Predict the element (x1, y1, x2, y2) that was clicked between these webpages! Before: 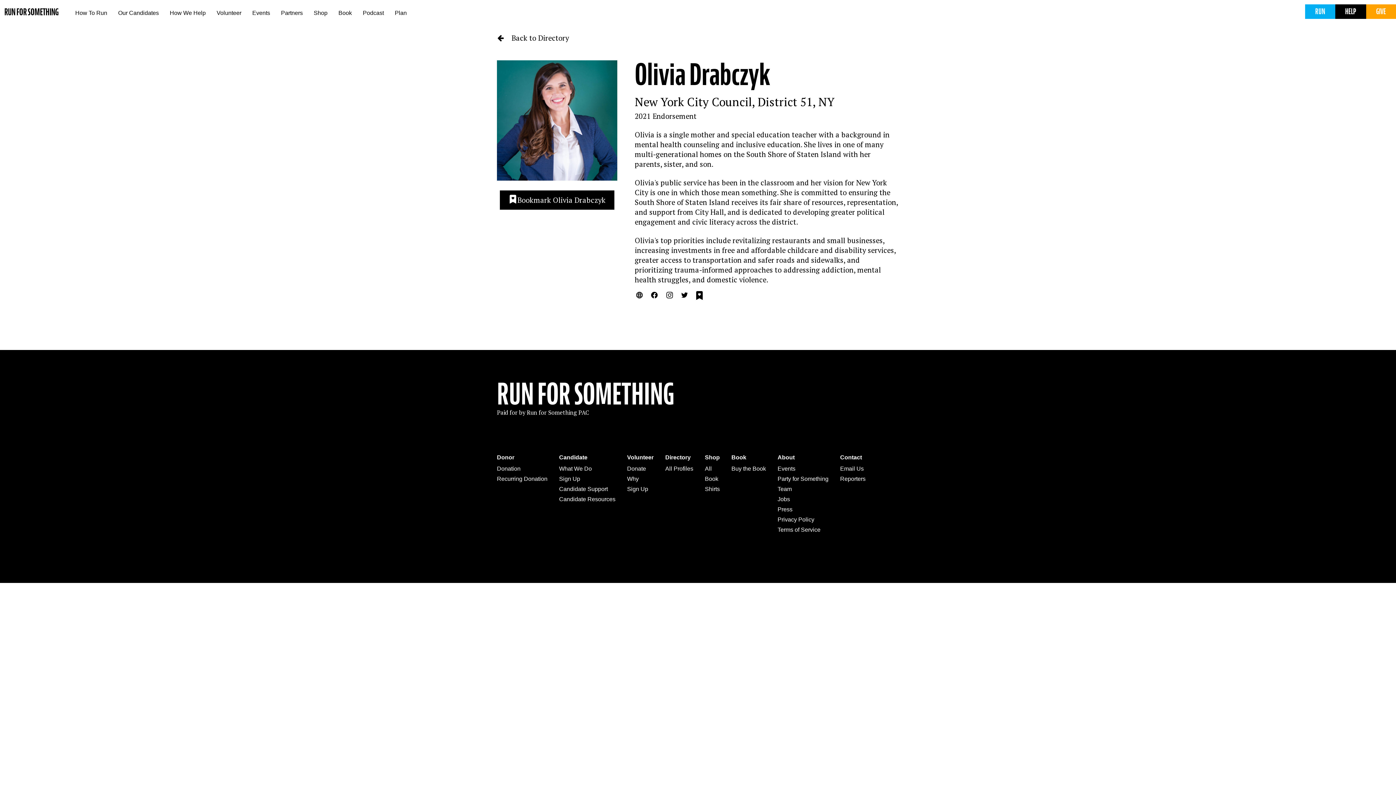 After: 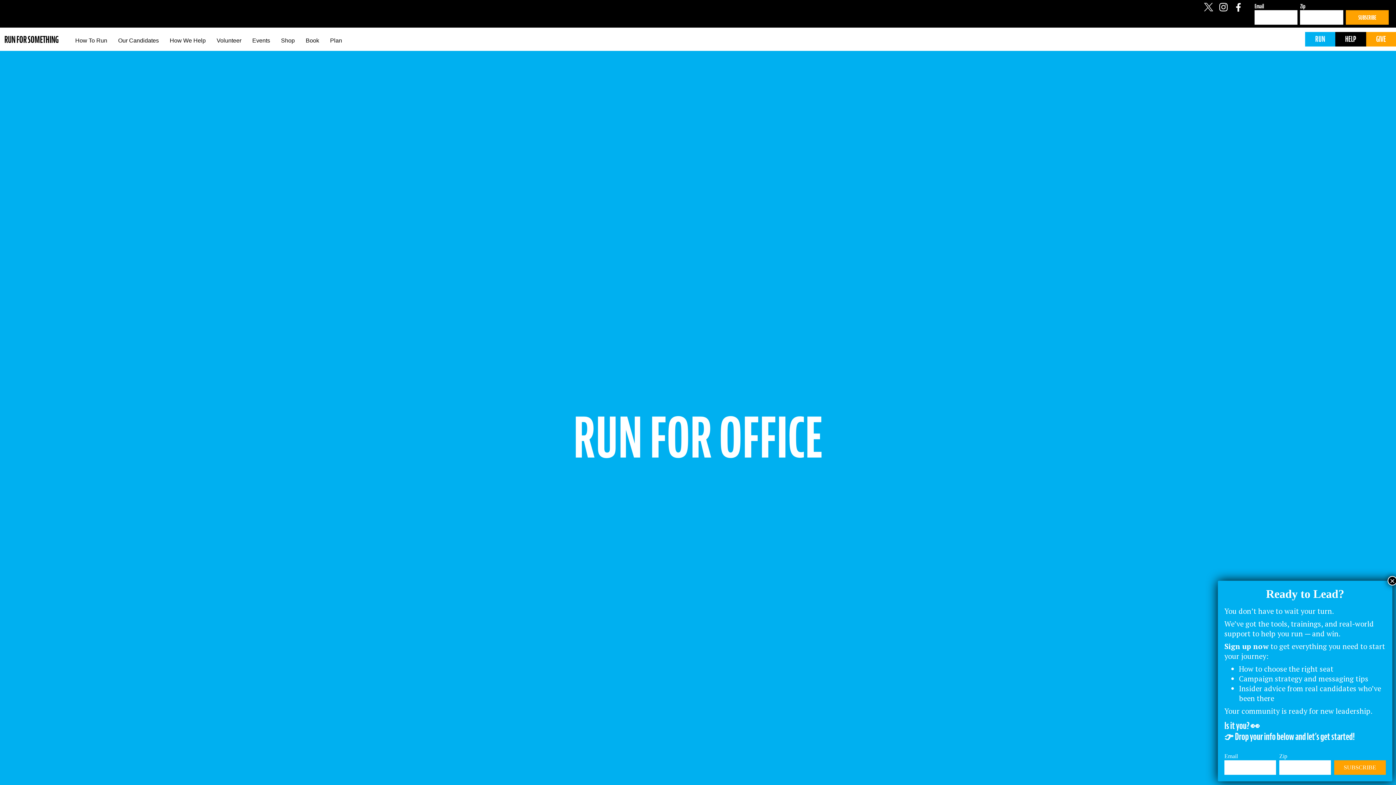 Action: label: How To Run bbox: (69, 7, 112, 18)